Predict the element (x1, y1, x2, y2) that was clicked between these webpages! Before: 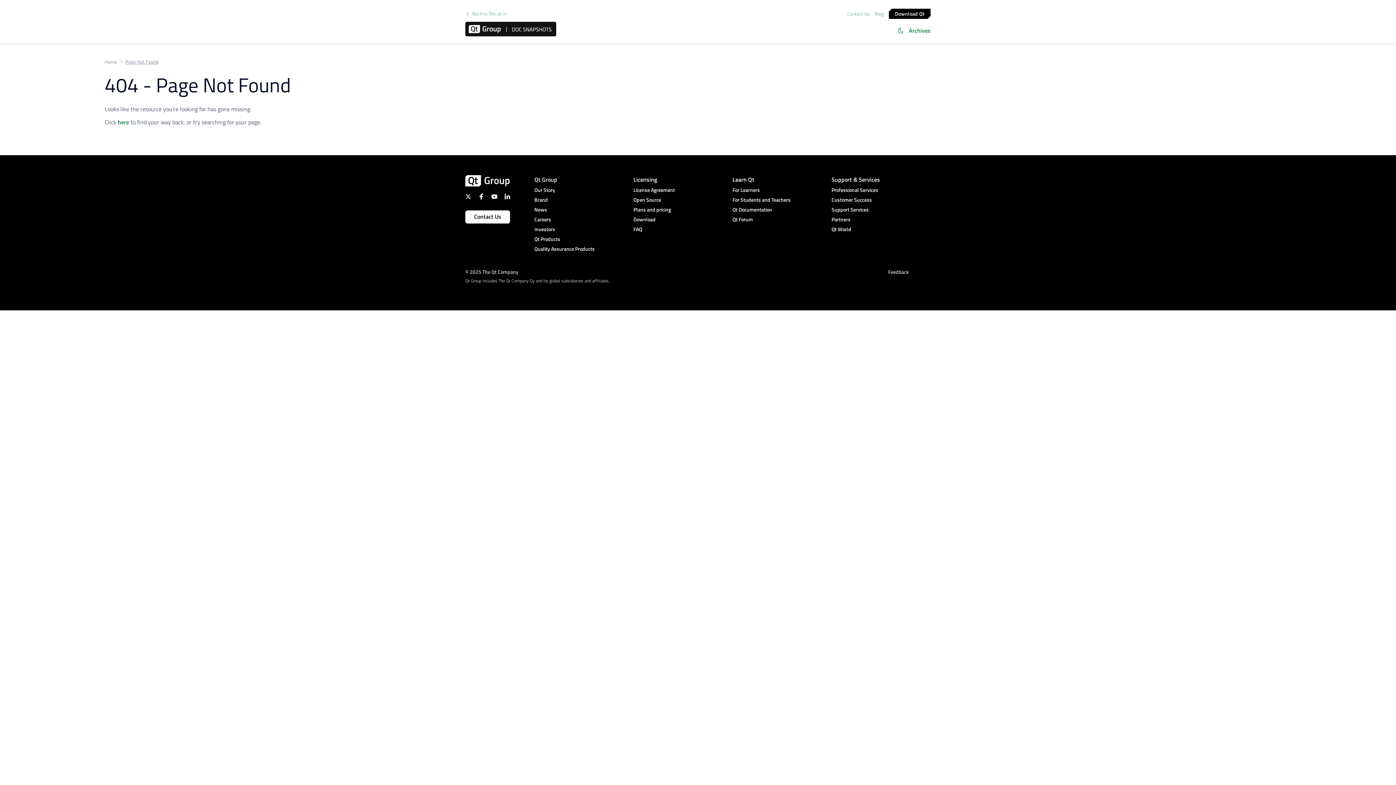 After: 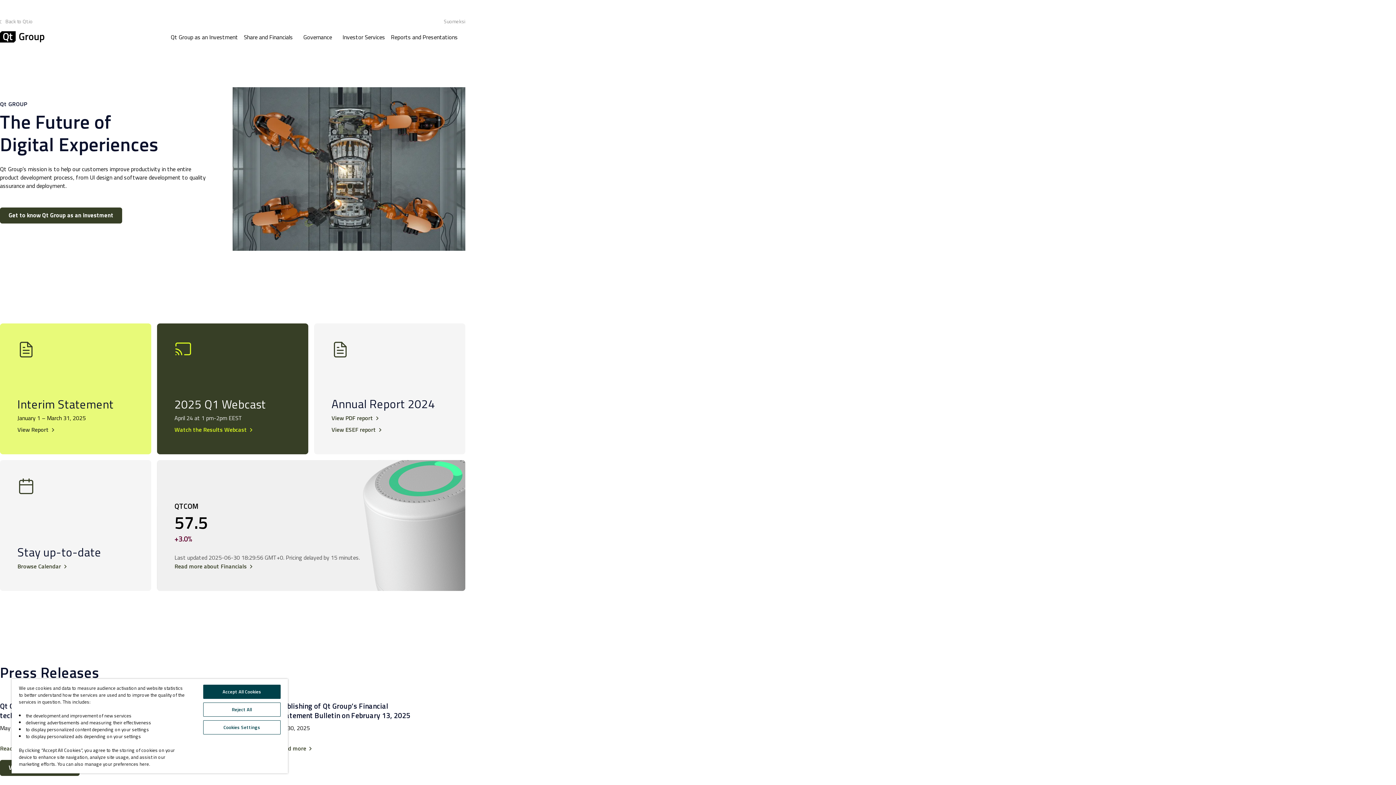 Action: label: Investors bbox: (534, 225, 633, 233)